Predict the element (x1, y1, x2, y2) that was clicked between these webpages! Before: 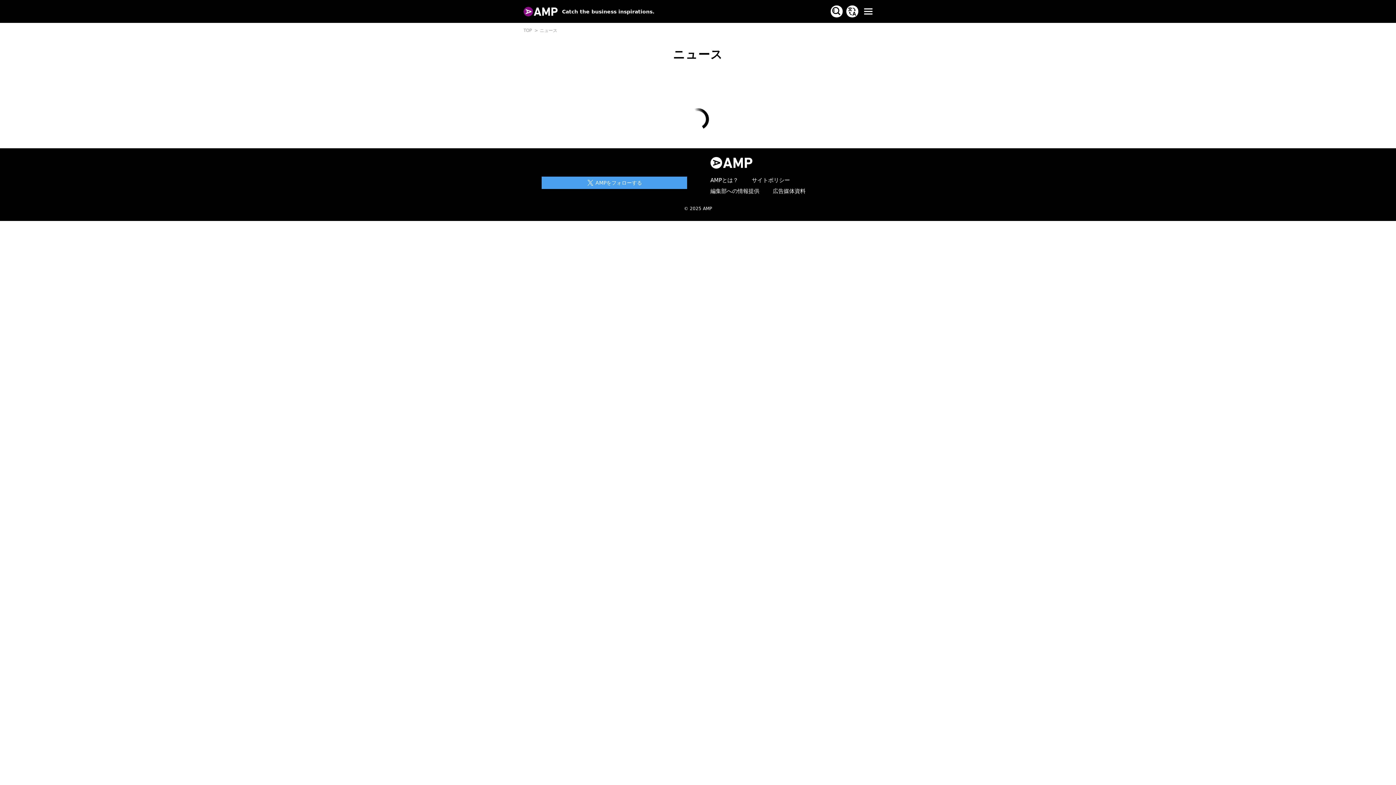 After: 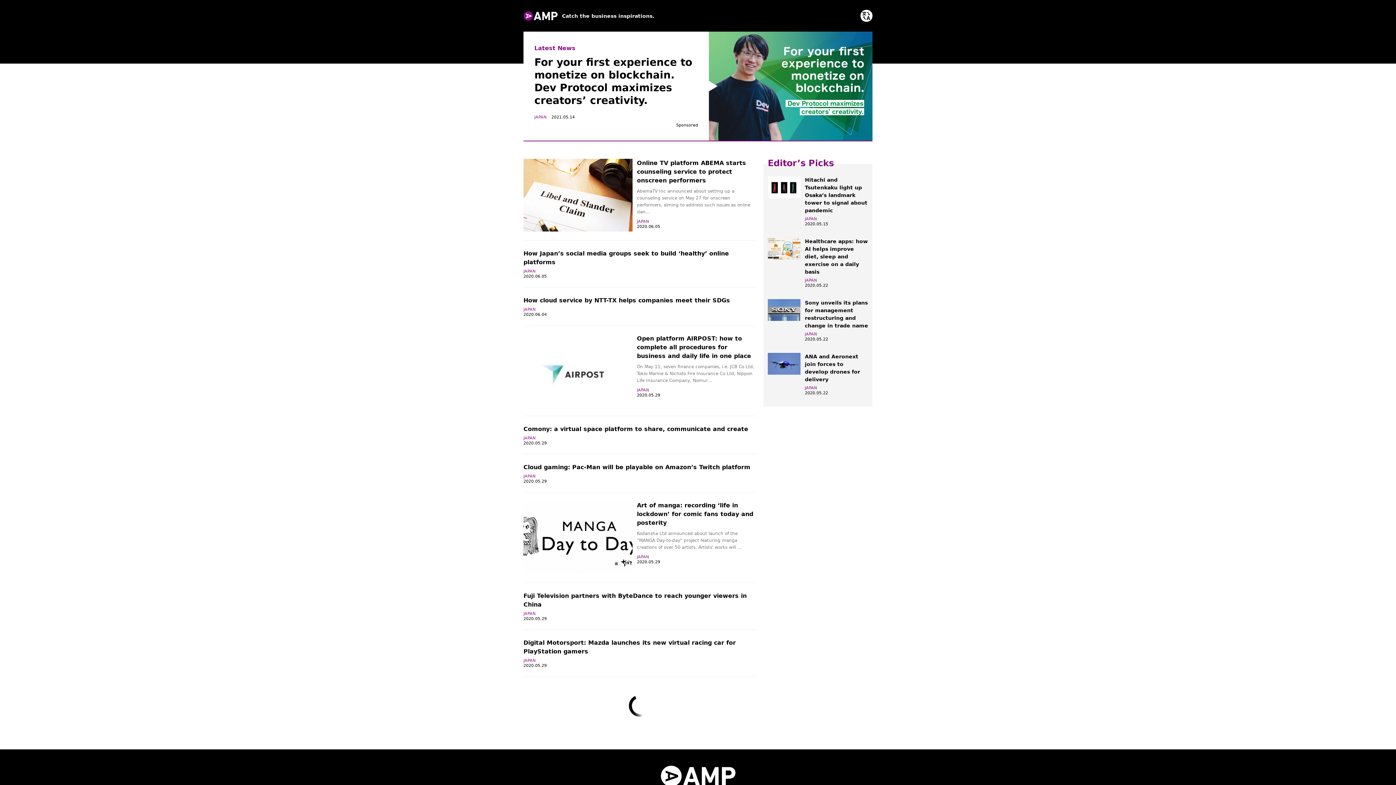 Action: bbox: (846, 5, 858, 17)